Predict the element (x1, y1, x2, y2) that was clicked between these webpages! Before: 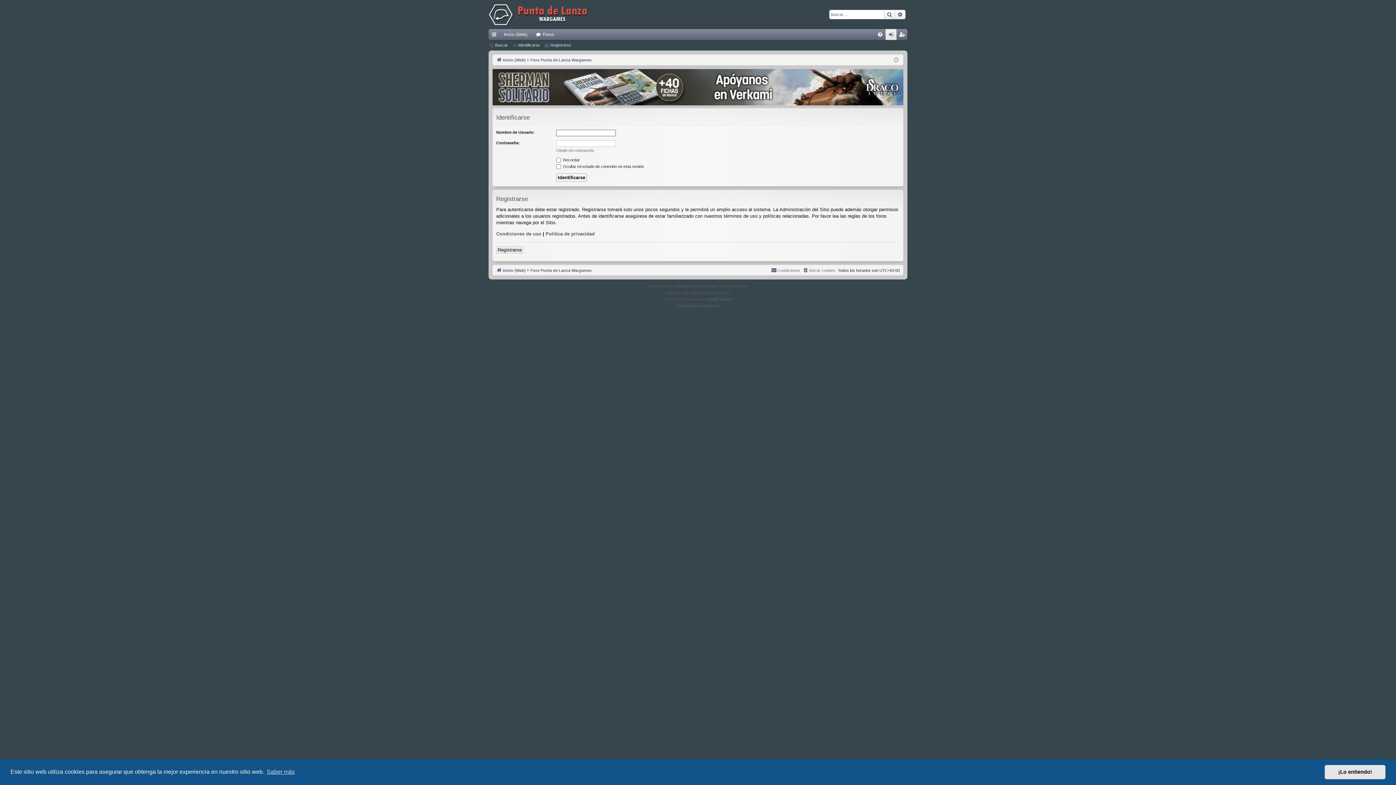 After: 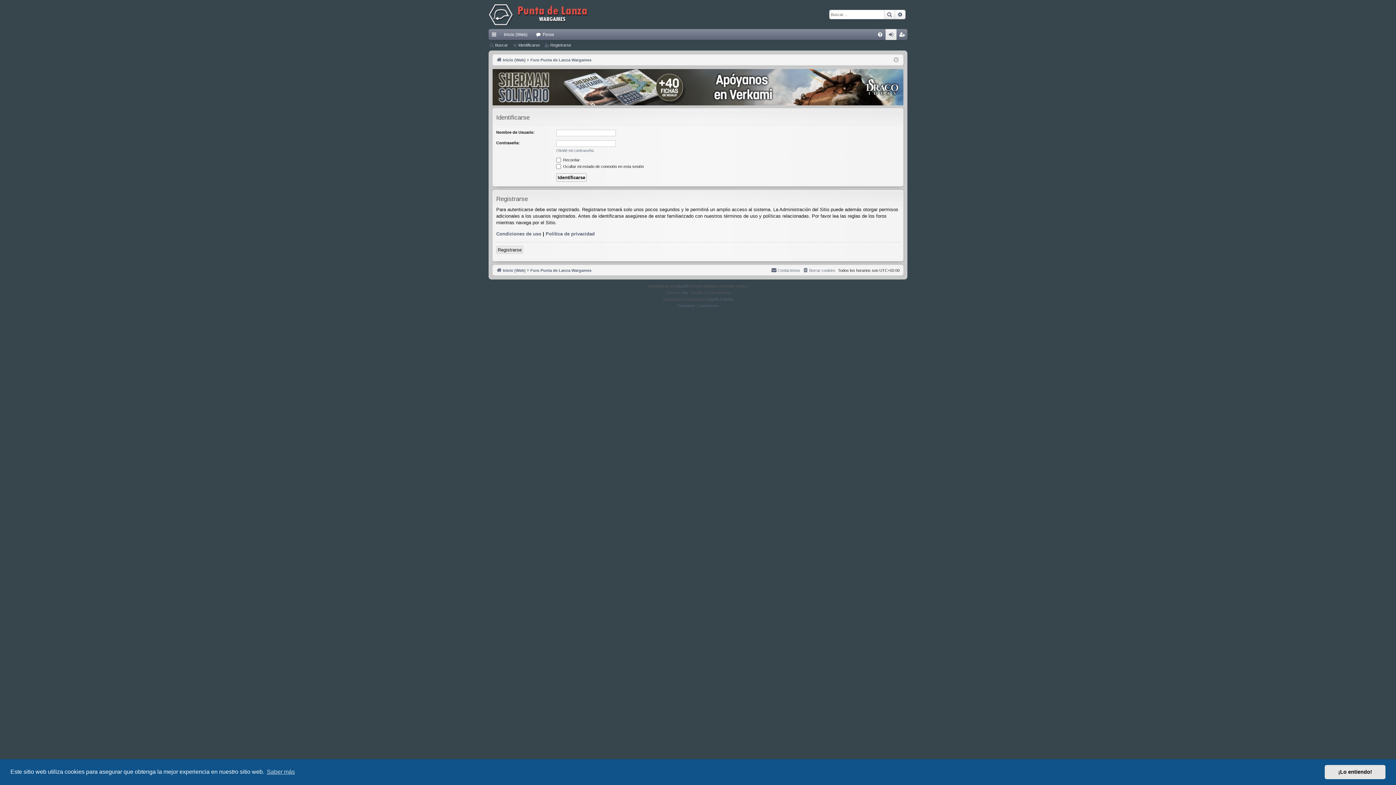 Action: bbox: (492, 69, 903, 106)